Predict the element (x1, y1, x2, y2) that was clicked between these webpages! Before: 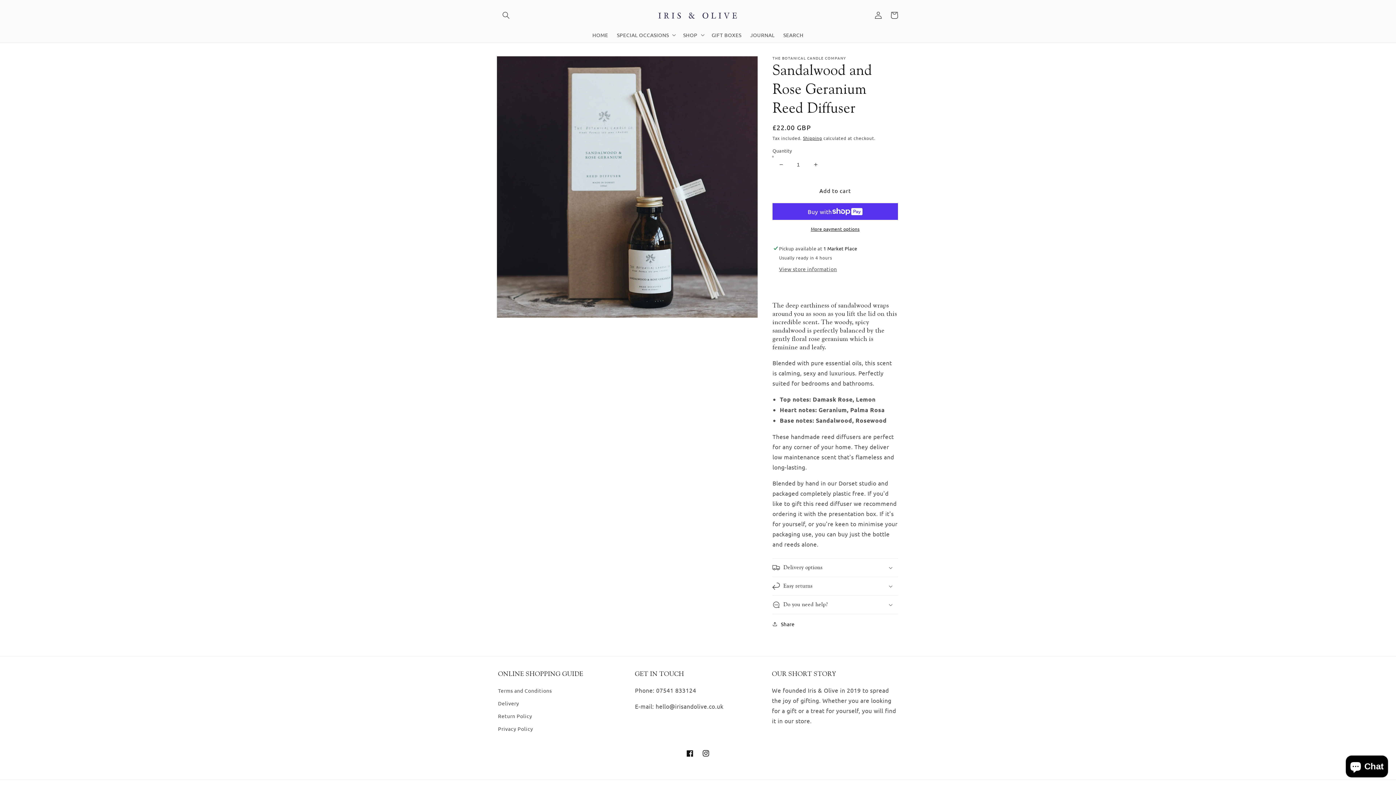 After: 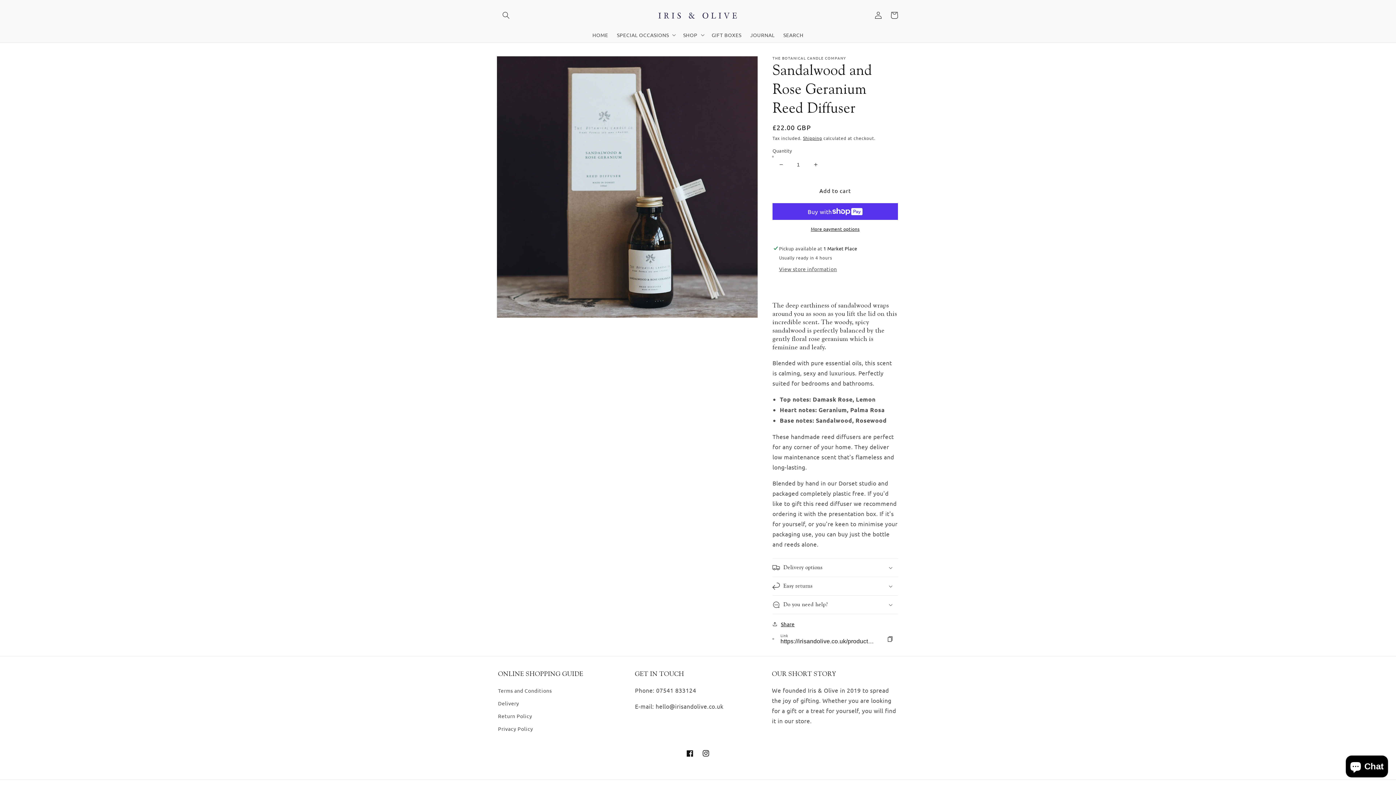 Action: label: Share bbox: (772, 619, 794, 628)